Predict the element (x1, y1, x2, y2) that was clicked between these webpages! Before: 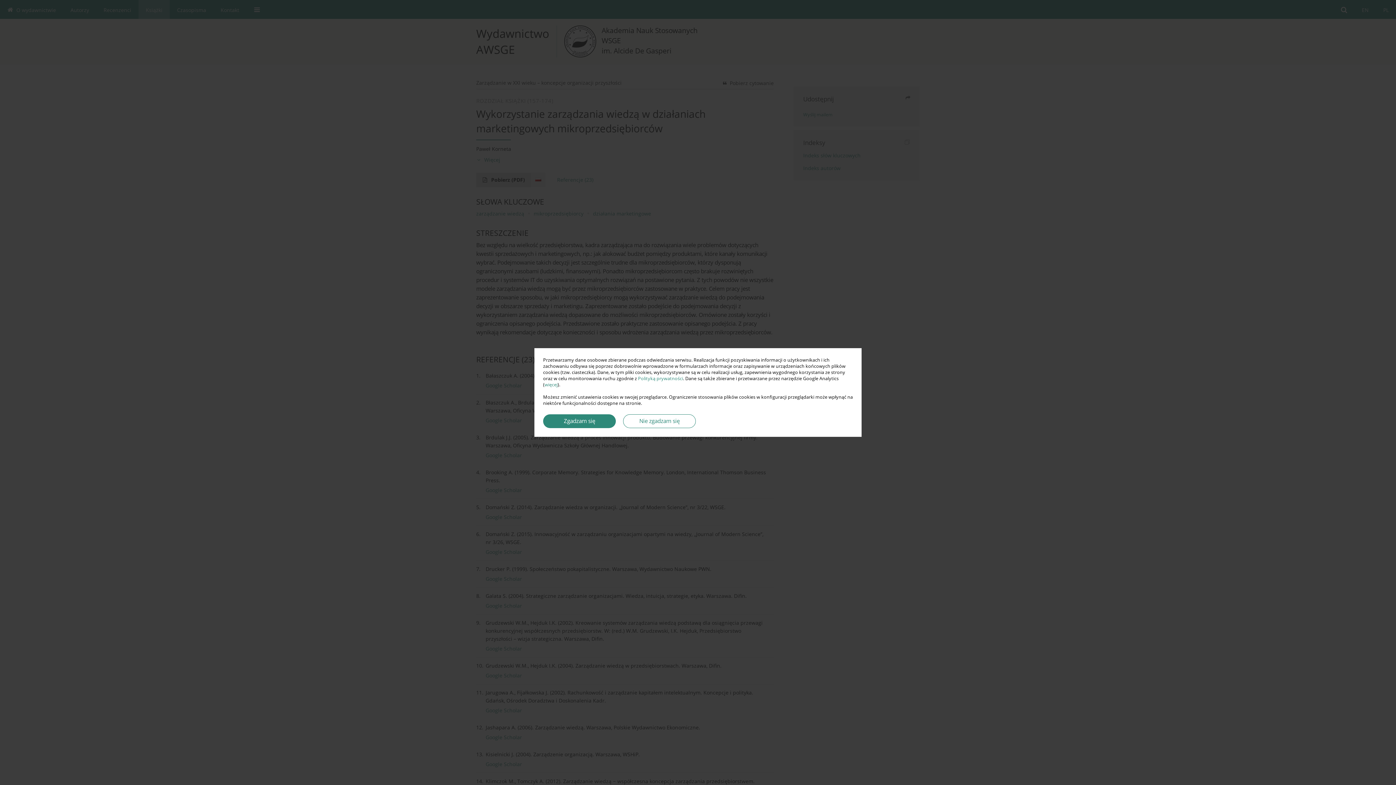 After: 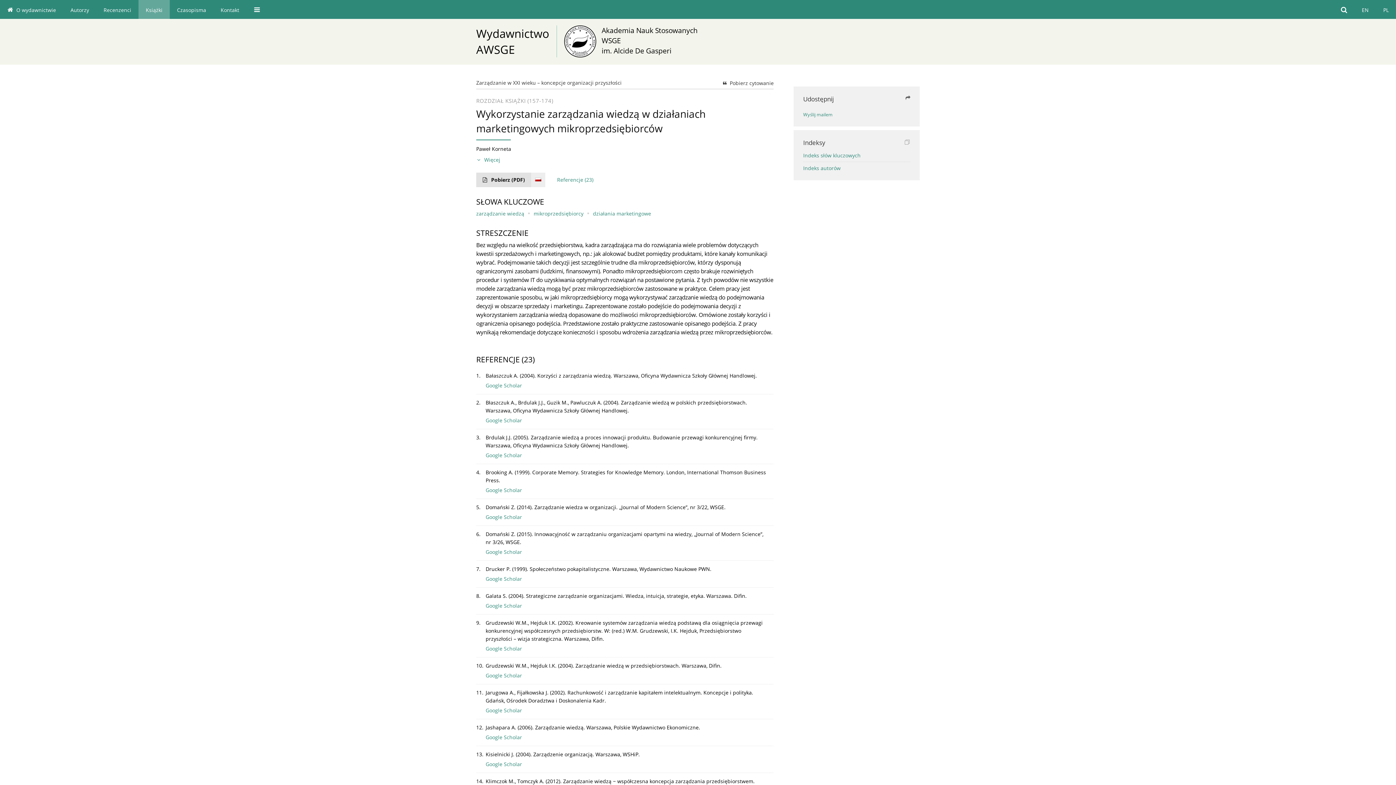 Action: bbox: (543, 414, 616, 428) label: Zgadzam się